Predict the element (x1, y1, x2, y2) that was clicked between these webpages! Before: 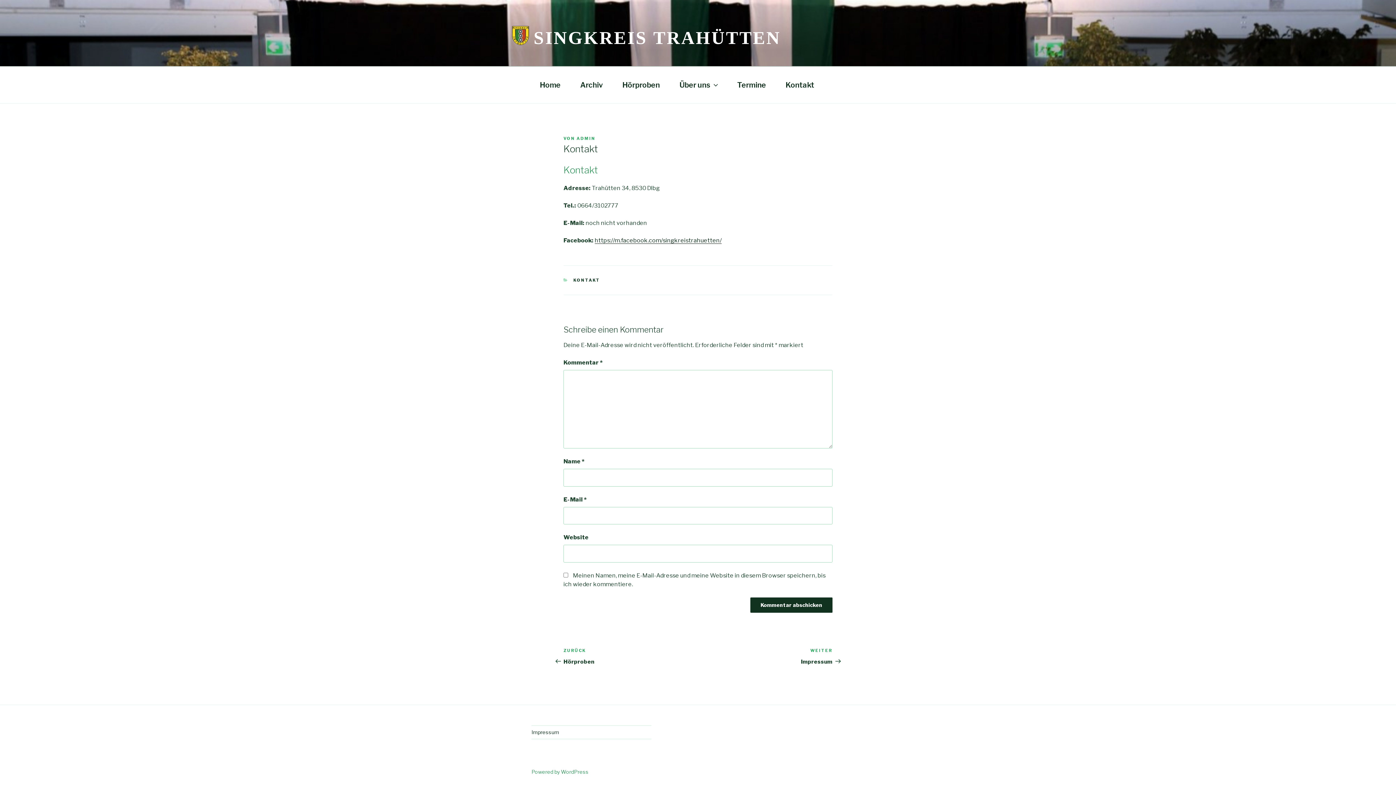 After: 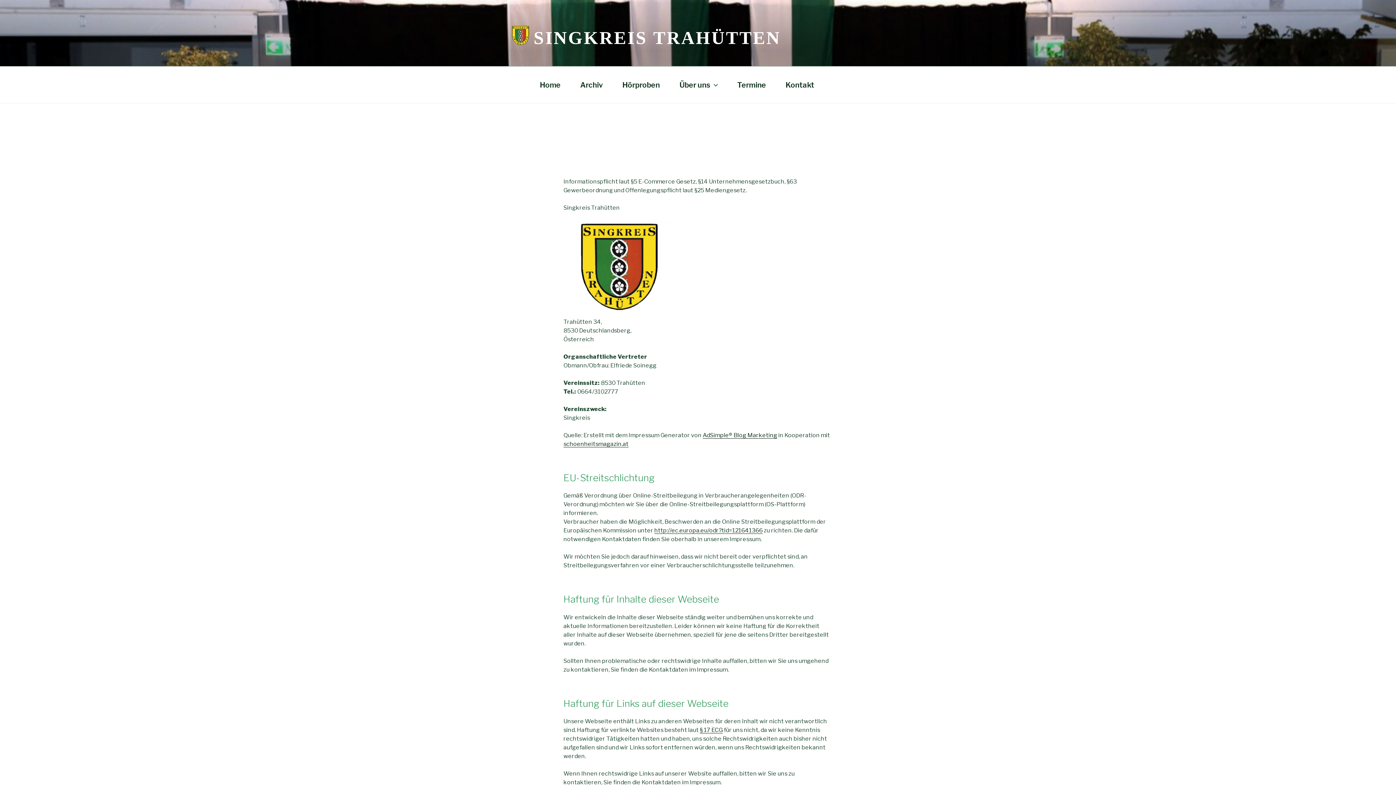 Action: label: Impressum bbox: (531, 729, 559, 735)